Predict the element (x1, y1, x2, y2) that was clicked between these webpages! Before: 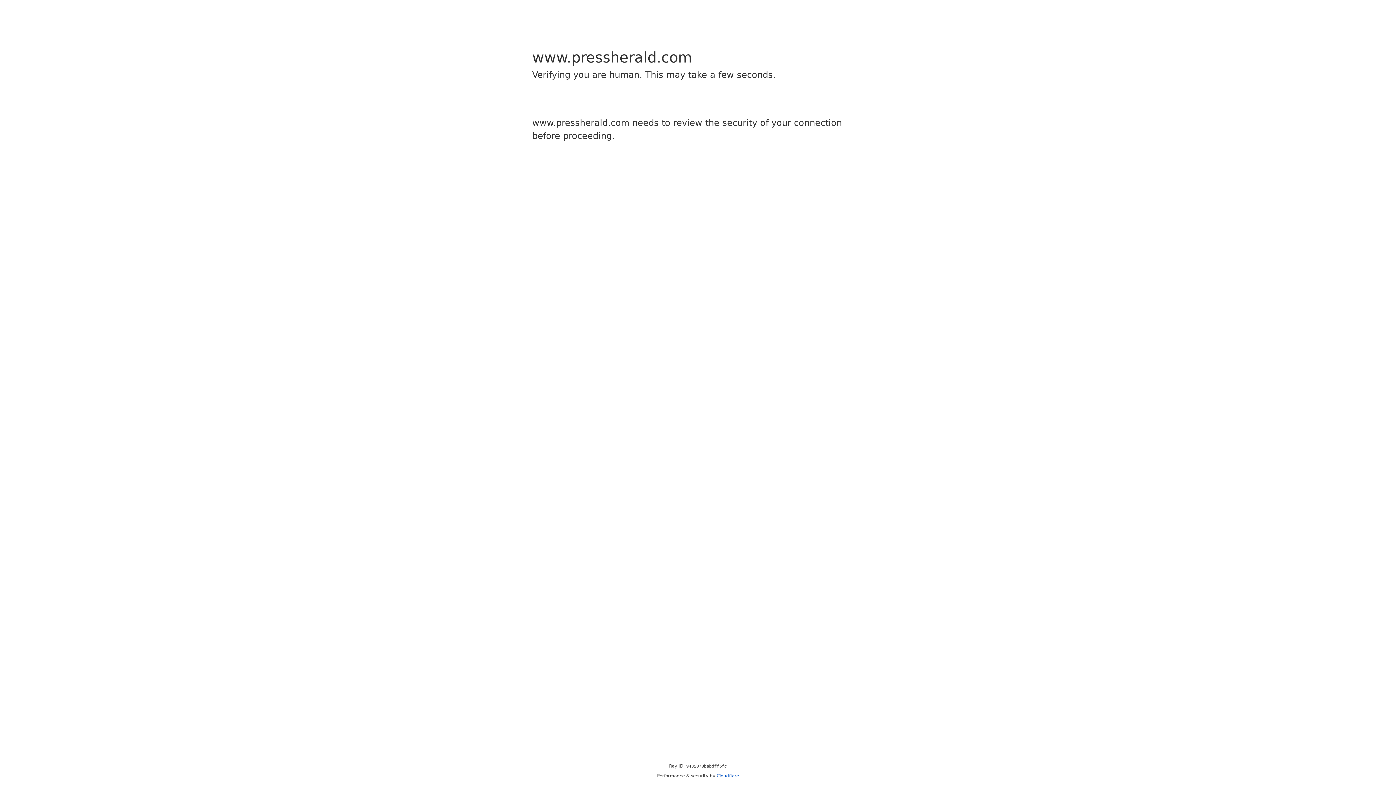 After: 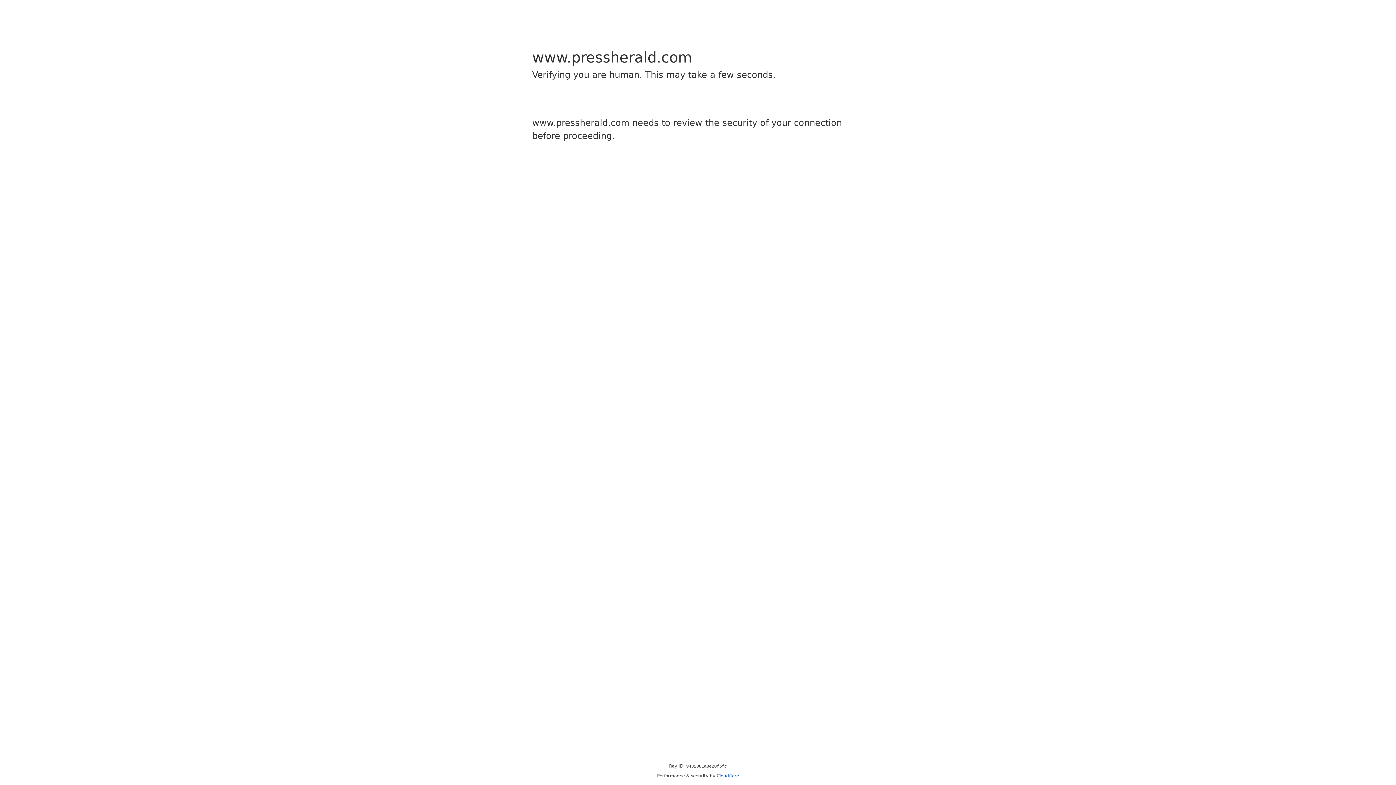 Action: bbox: (716, 773, 739, 778) label: Cloudflare